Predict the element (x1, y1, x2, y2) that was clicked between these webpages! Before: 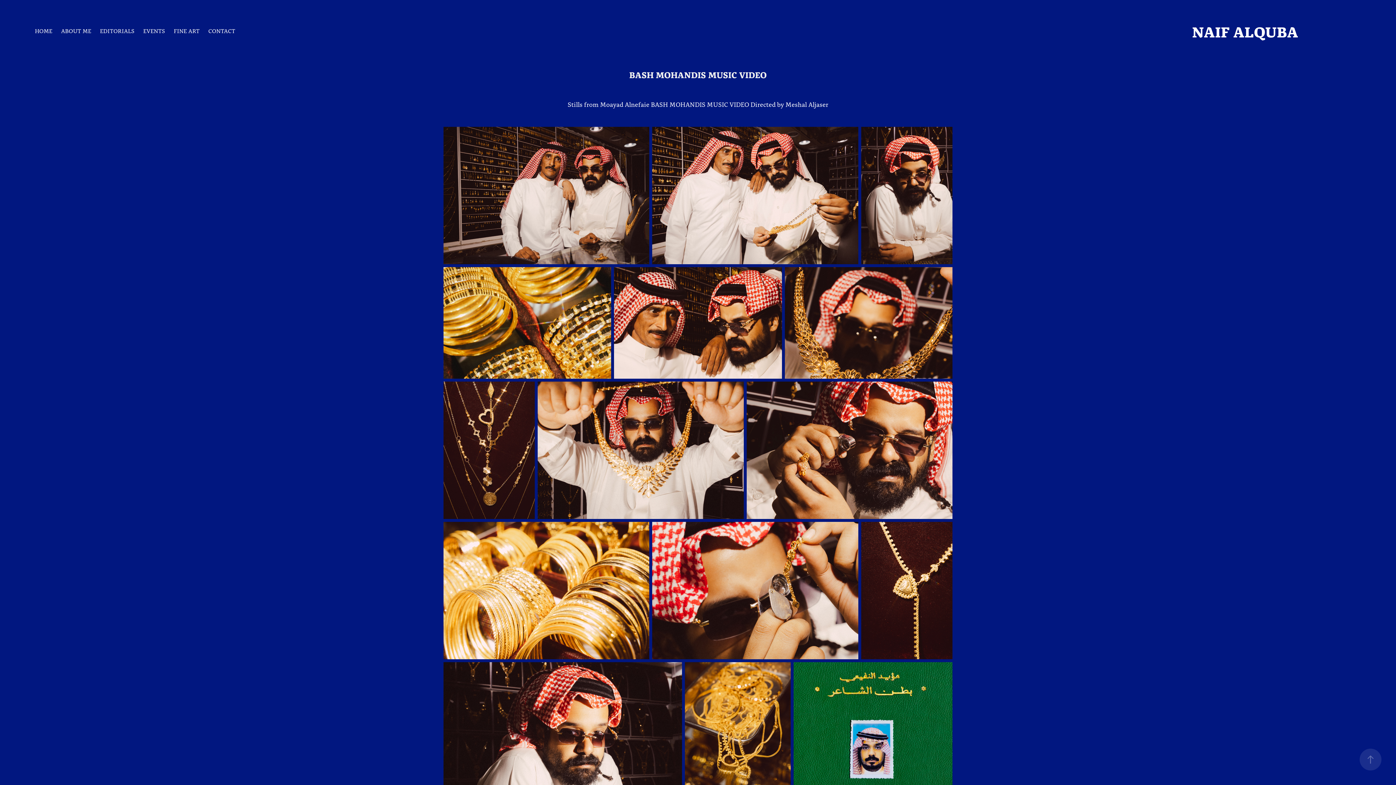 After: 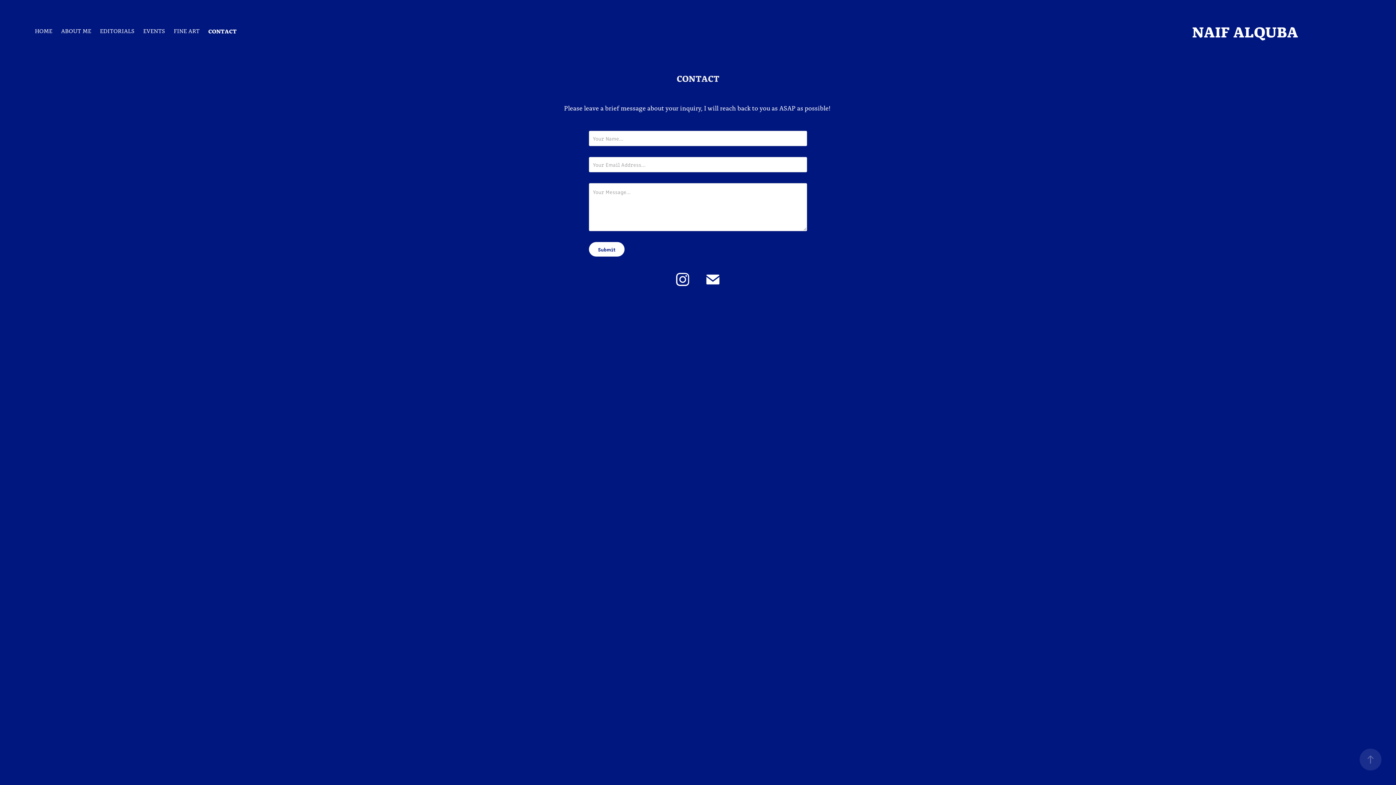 Action: label: CONTACT bbox: (208, 26, 235, 34)